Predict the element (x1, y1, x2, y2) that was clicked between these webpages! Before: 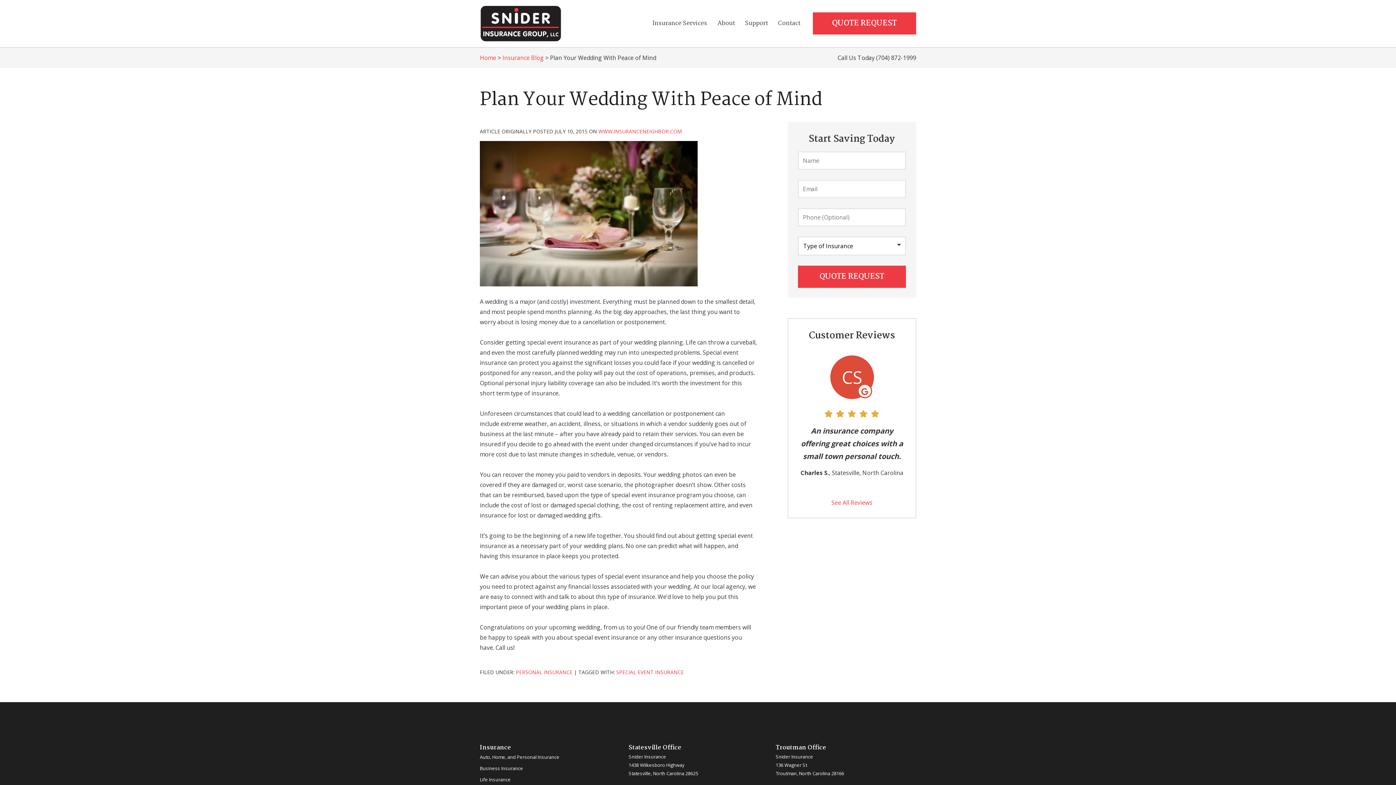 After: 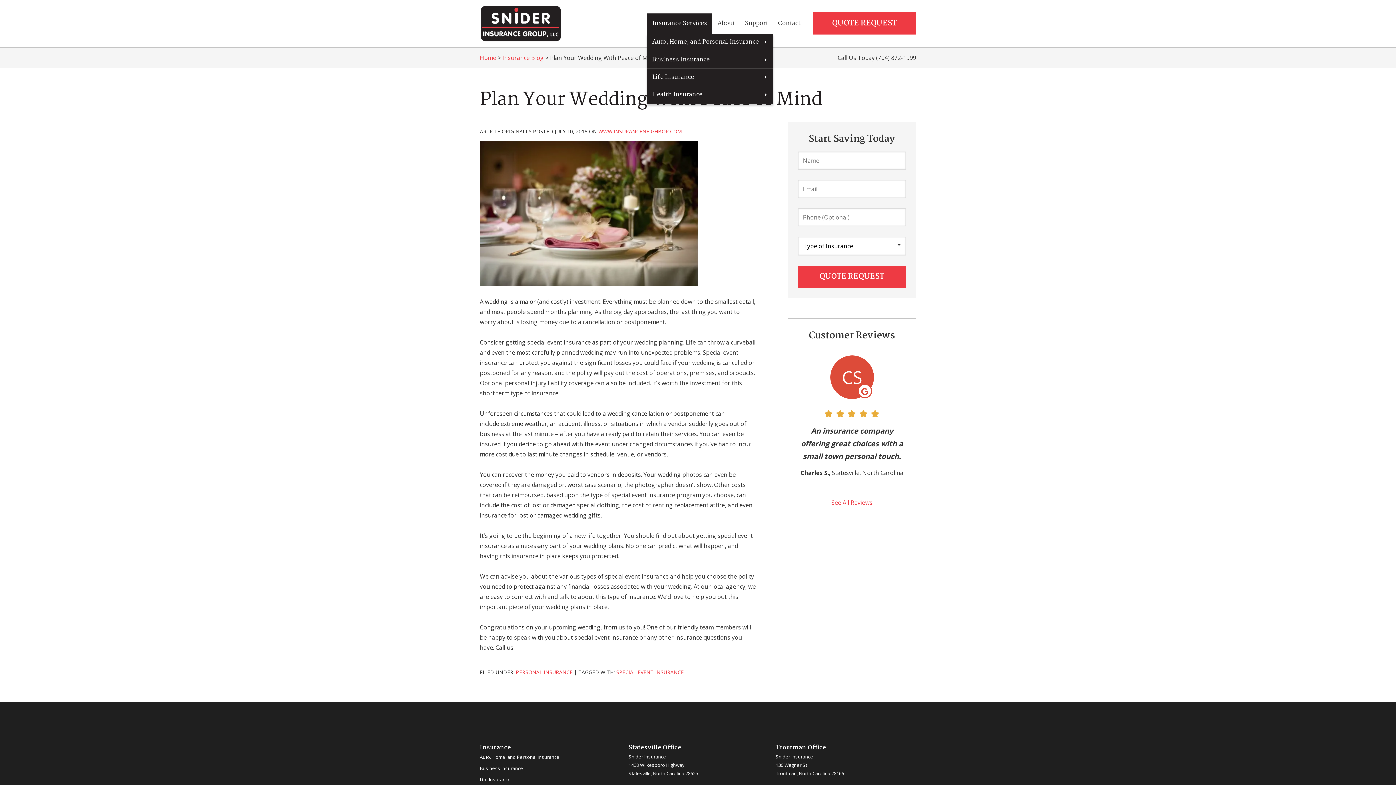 Action: bbox: (647, 13, 712, 33) label: Insurance Services